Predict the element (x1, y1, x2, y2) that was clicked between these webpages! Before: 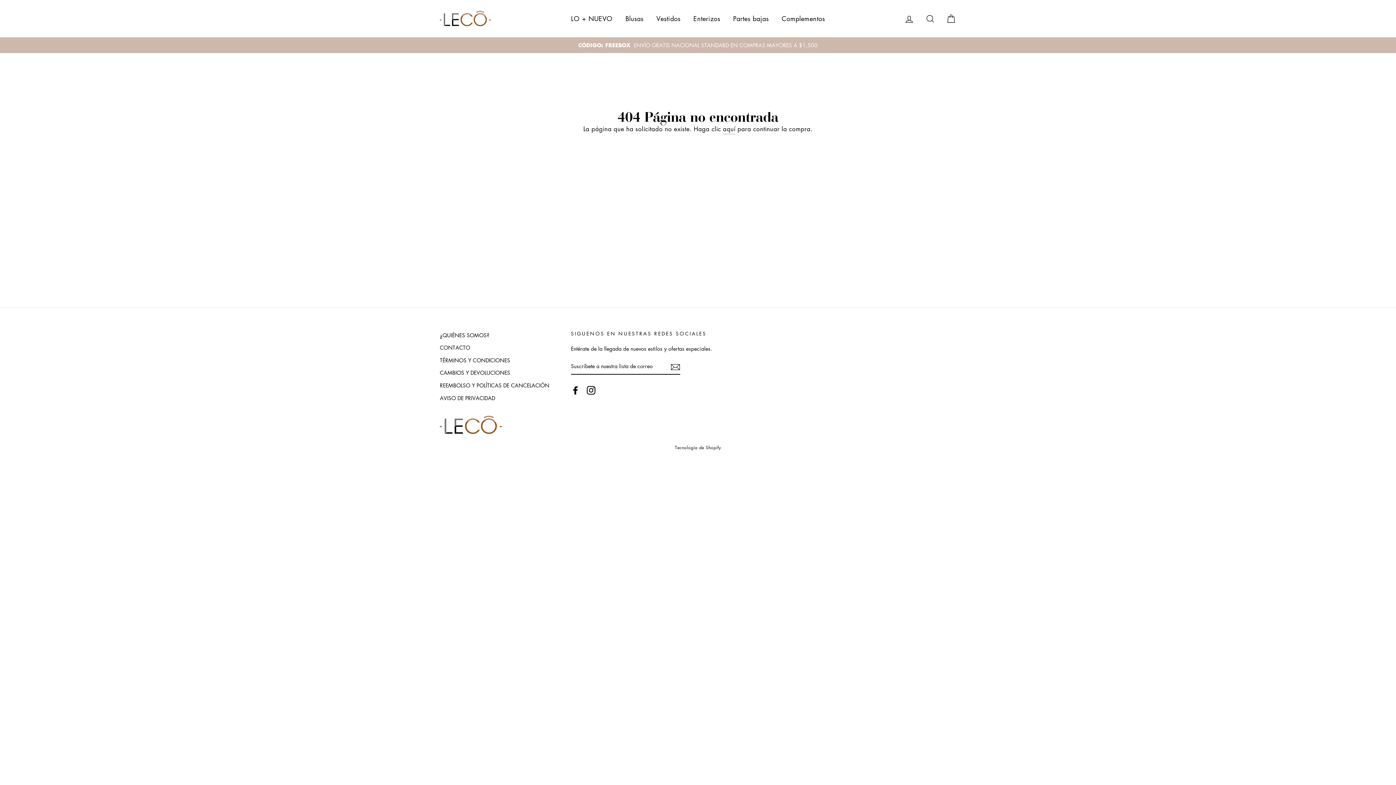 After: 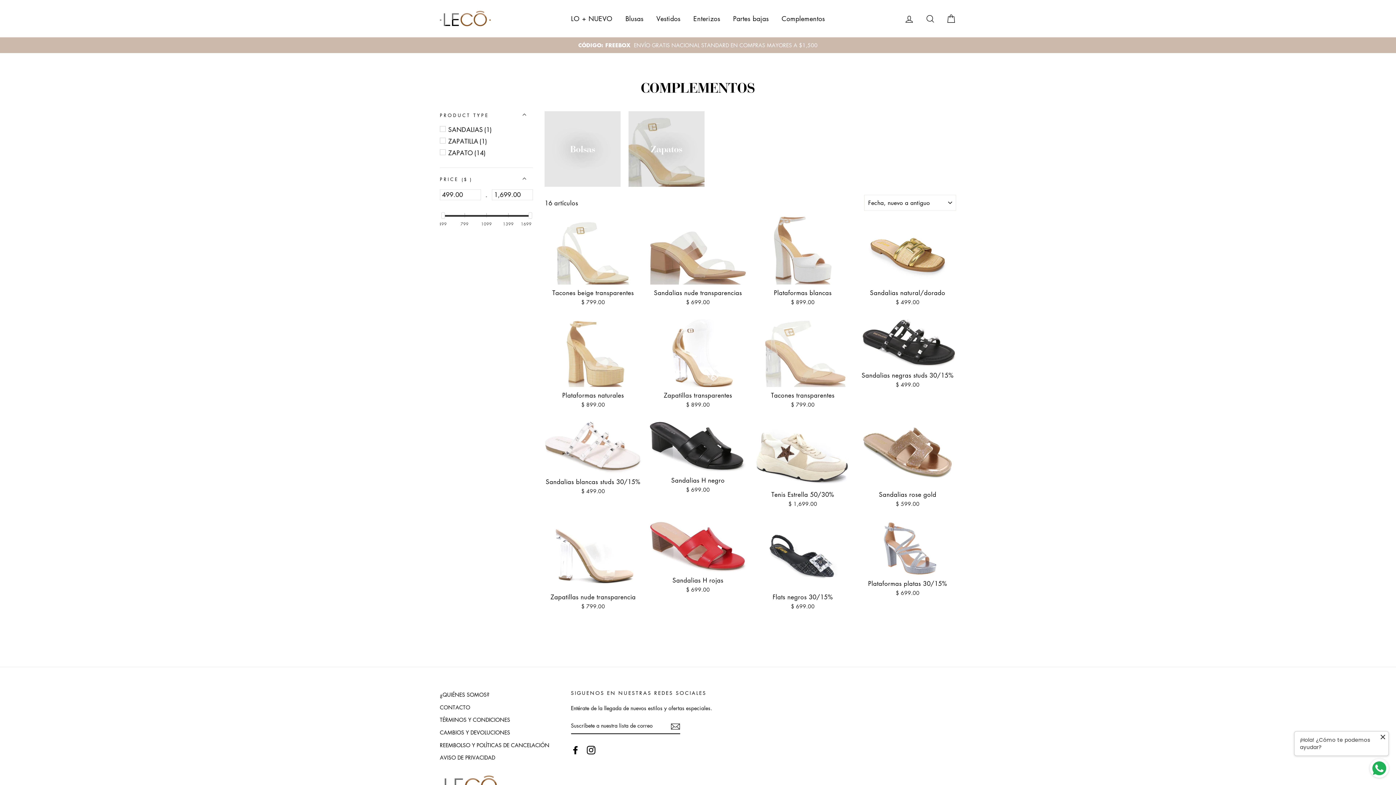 Action: label: Complementos bbox: (776, 10, 830, 26)